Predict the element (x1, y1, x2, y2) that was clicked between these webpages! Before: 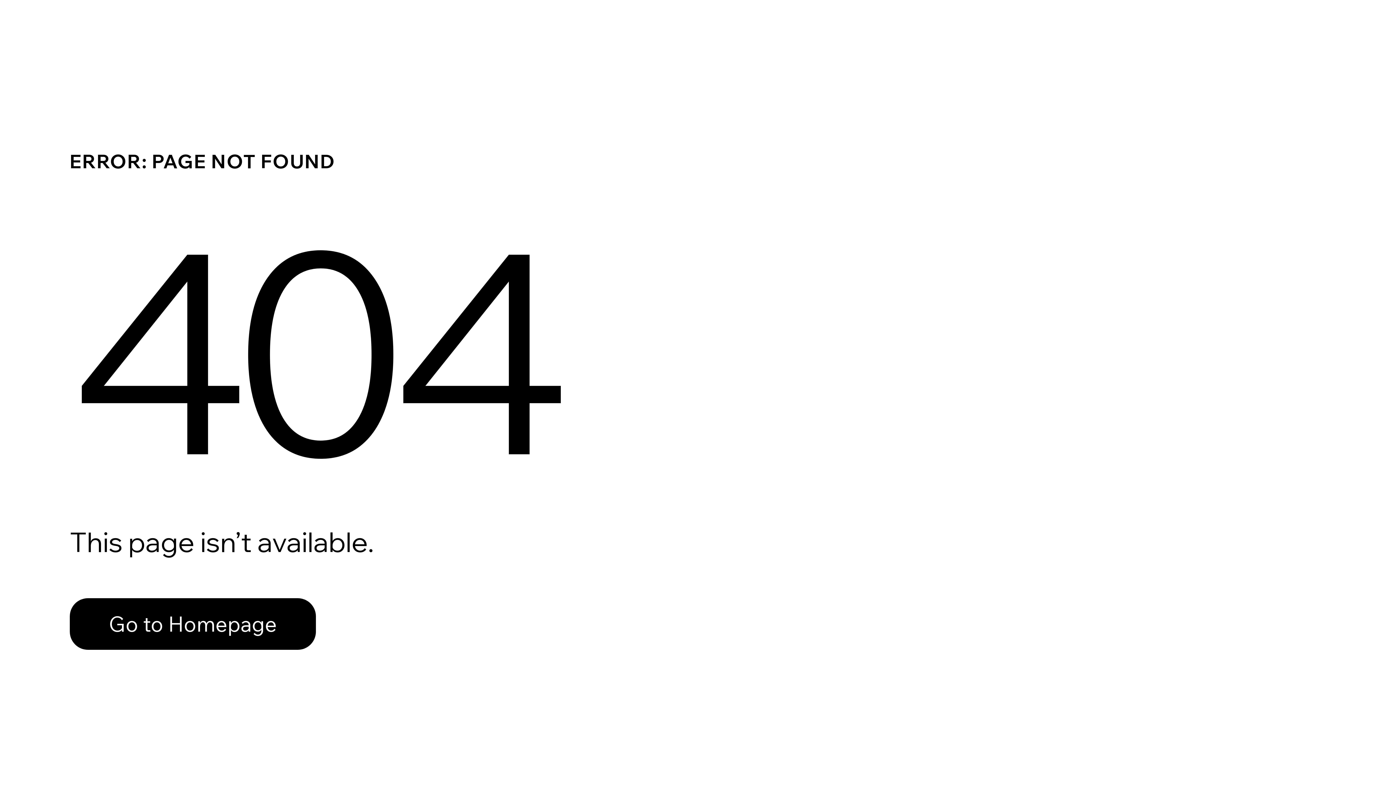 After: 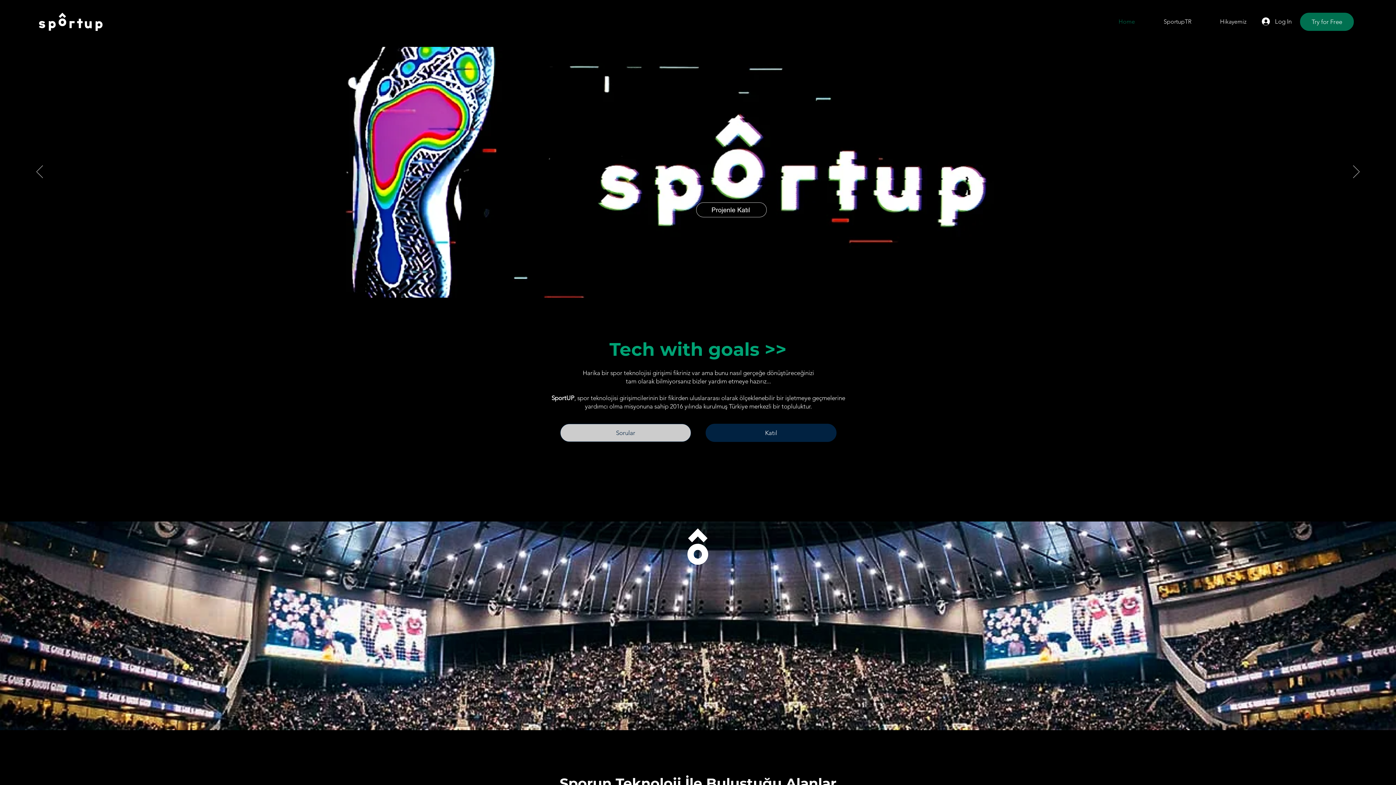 Action: label: Go to Homepage bbox: (69, 582, 768, 659)